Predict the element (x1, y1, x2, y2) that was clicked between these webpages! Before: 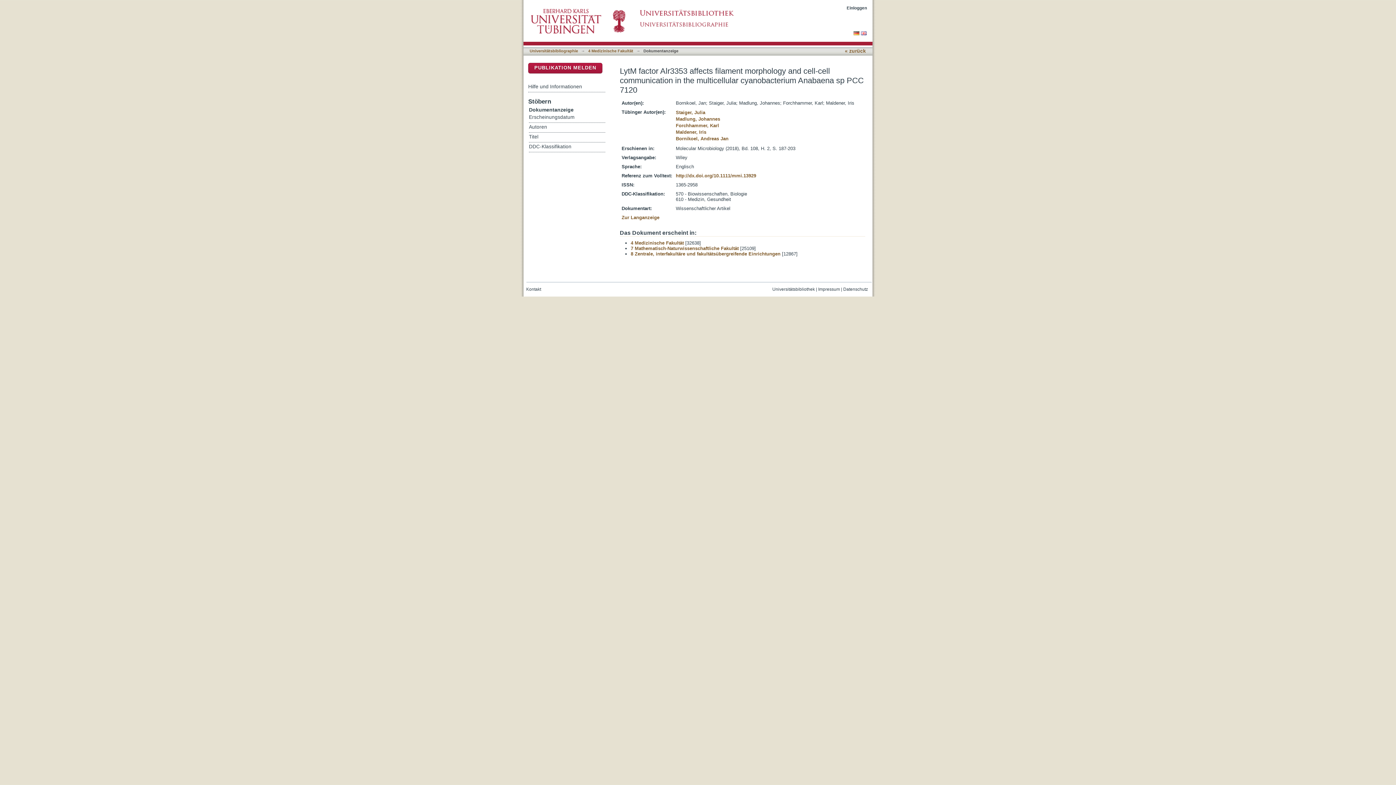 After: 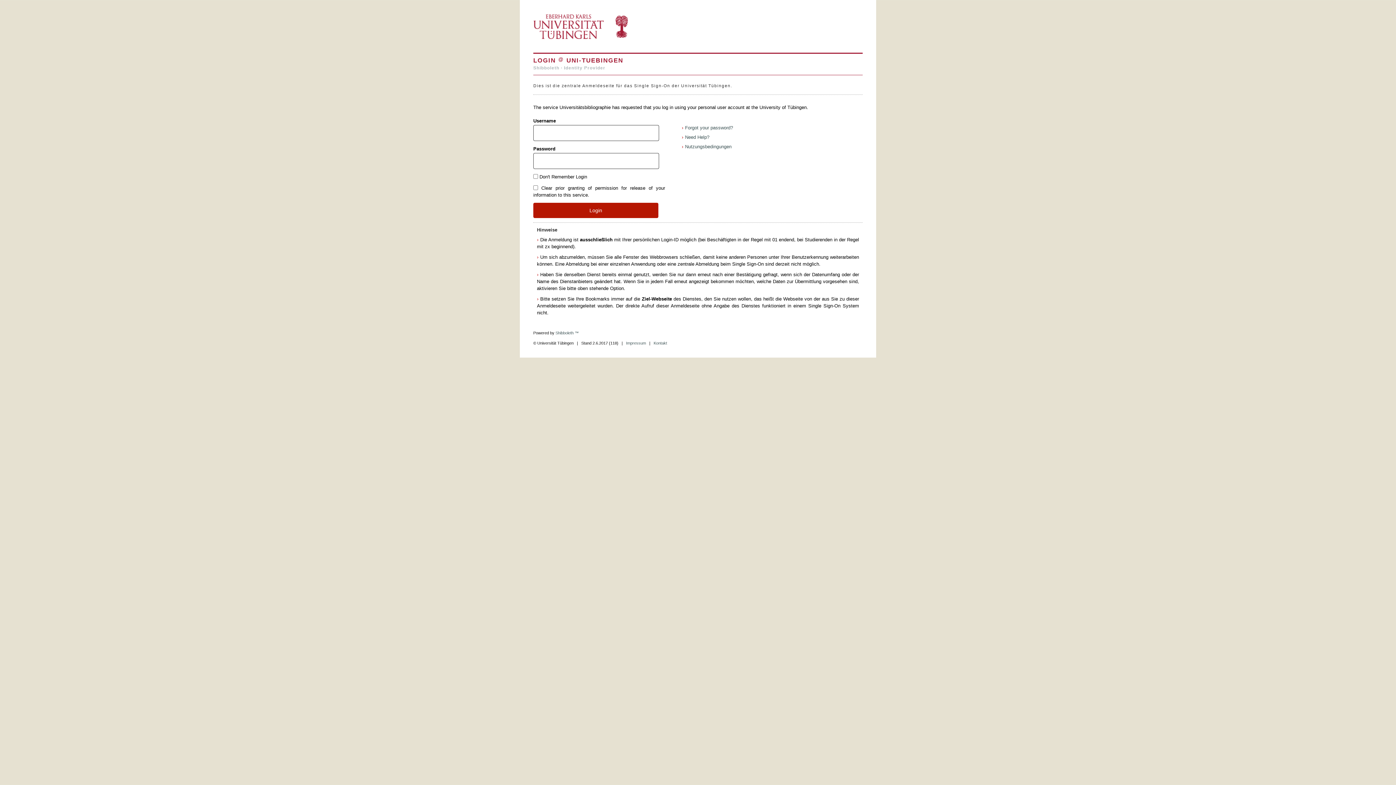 Action: label: PUBLIKATION MELDEN bbox: (534, 65, 596, 70)